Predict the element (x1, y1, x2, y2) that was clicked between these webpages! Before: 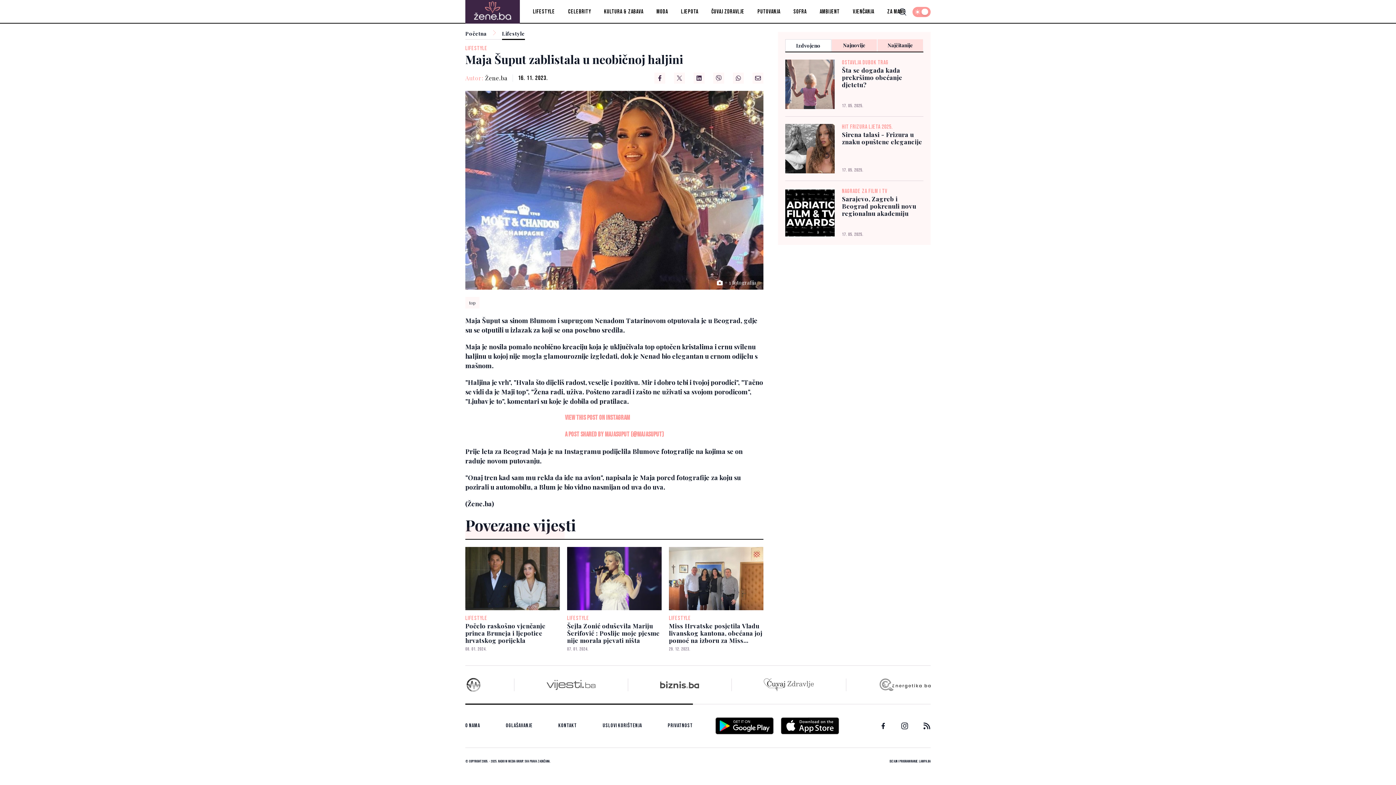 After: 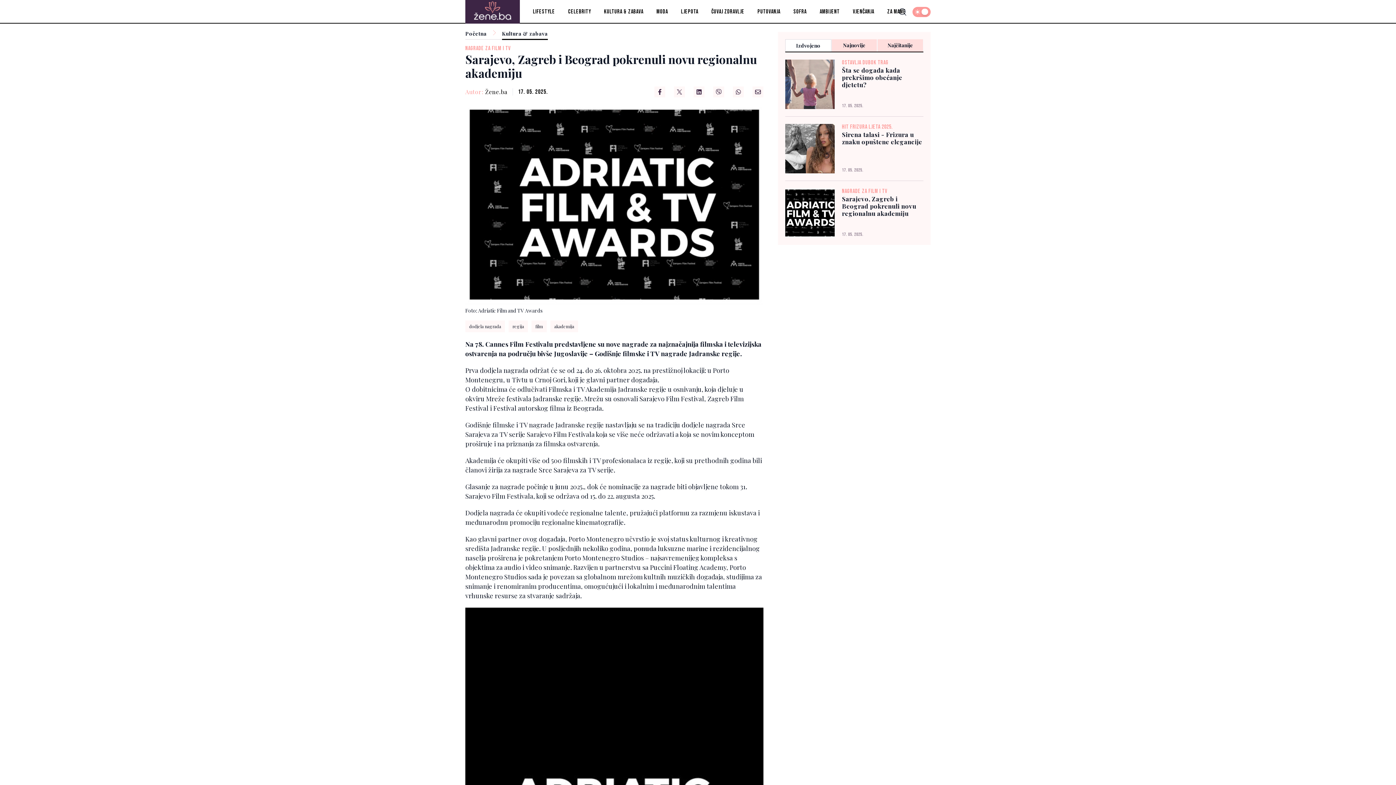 Action: bbox: (785, 188, 834, 237)